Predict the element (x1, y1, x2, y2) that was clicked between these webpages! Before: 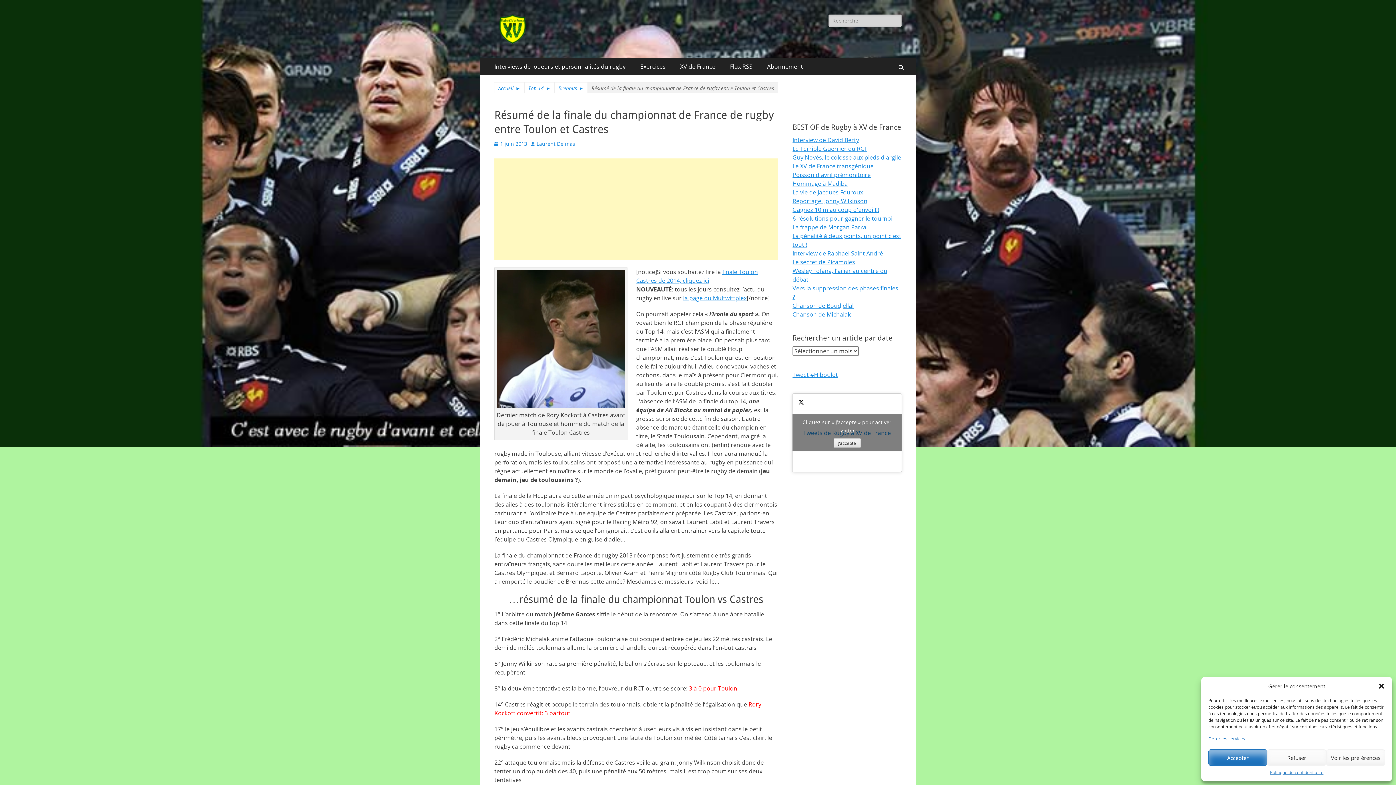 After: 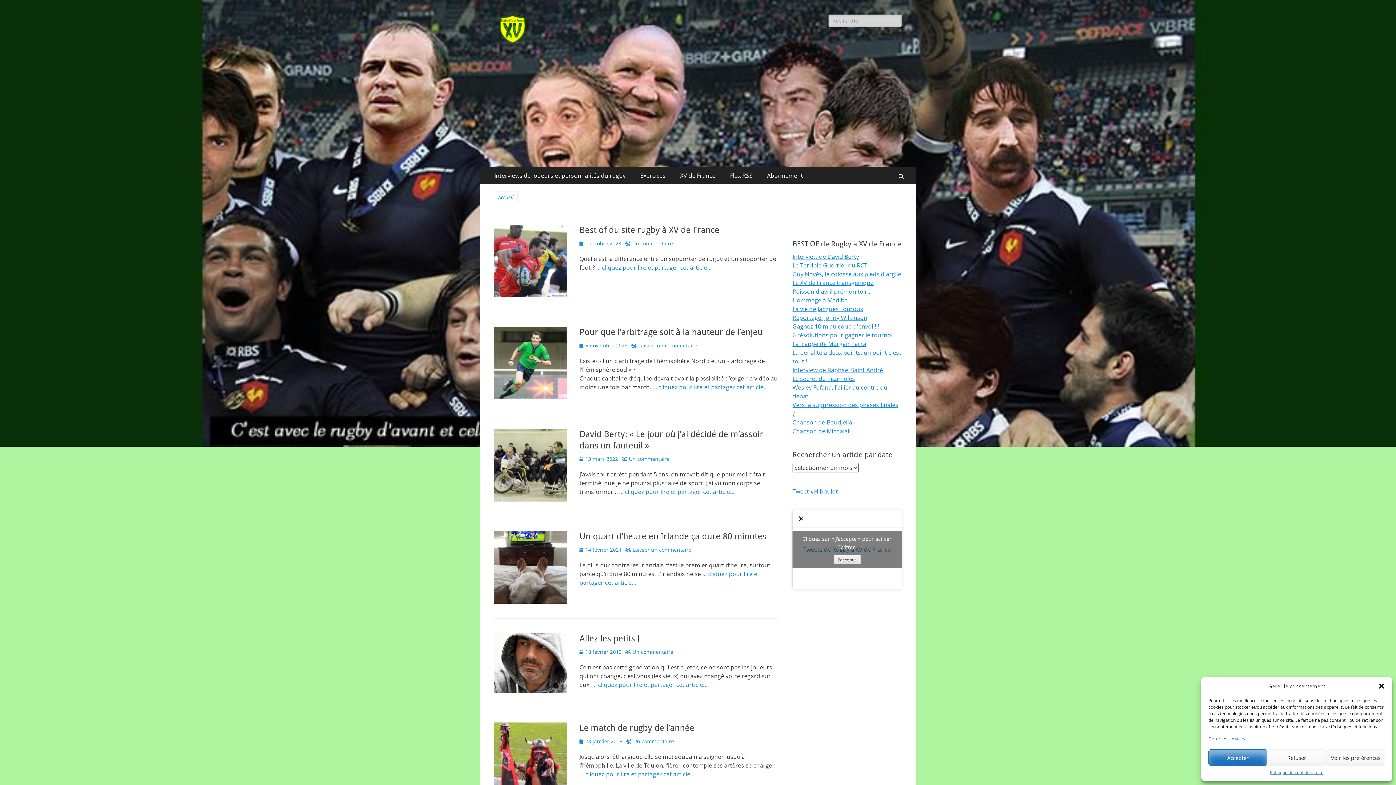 Action: bbox: (494, 82, 524, 93) label: Accueil
►